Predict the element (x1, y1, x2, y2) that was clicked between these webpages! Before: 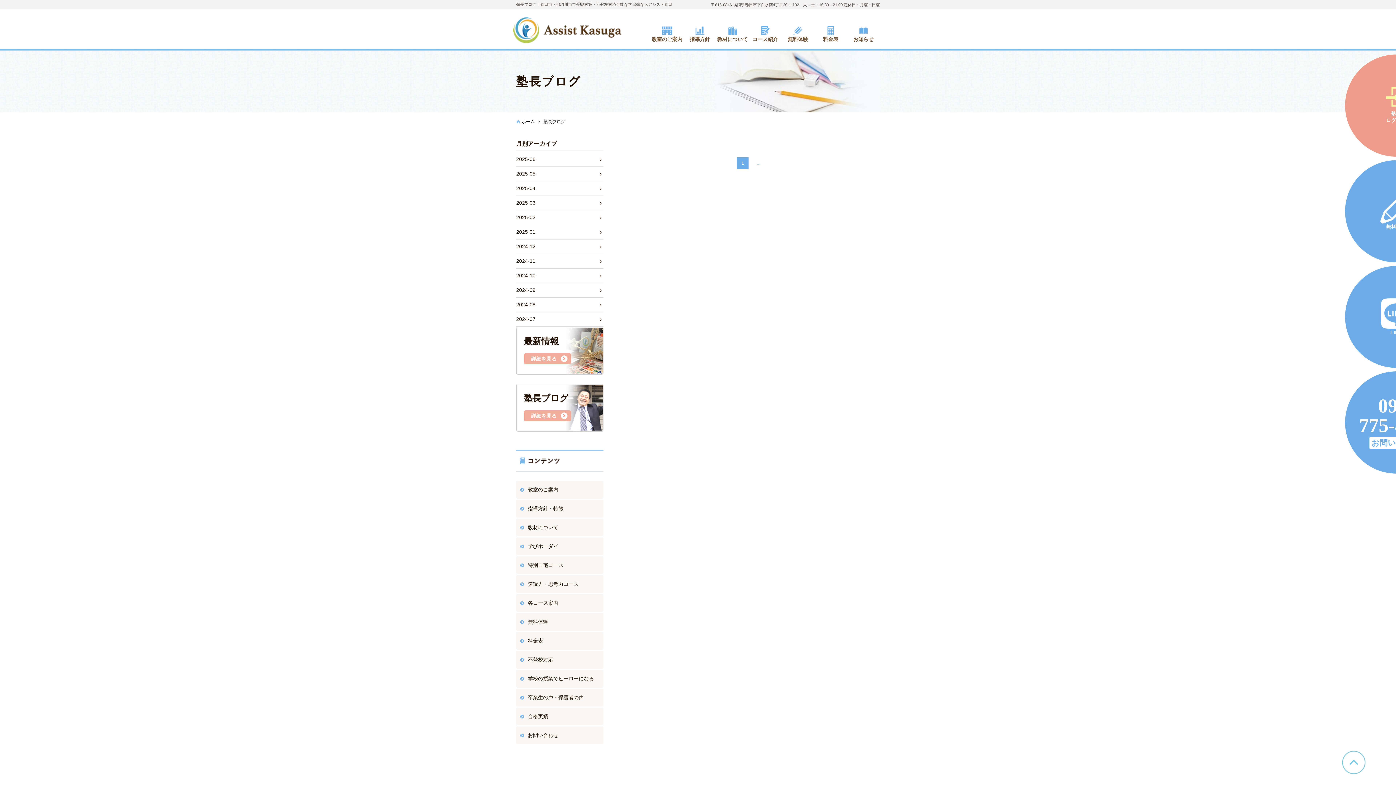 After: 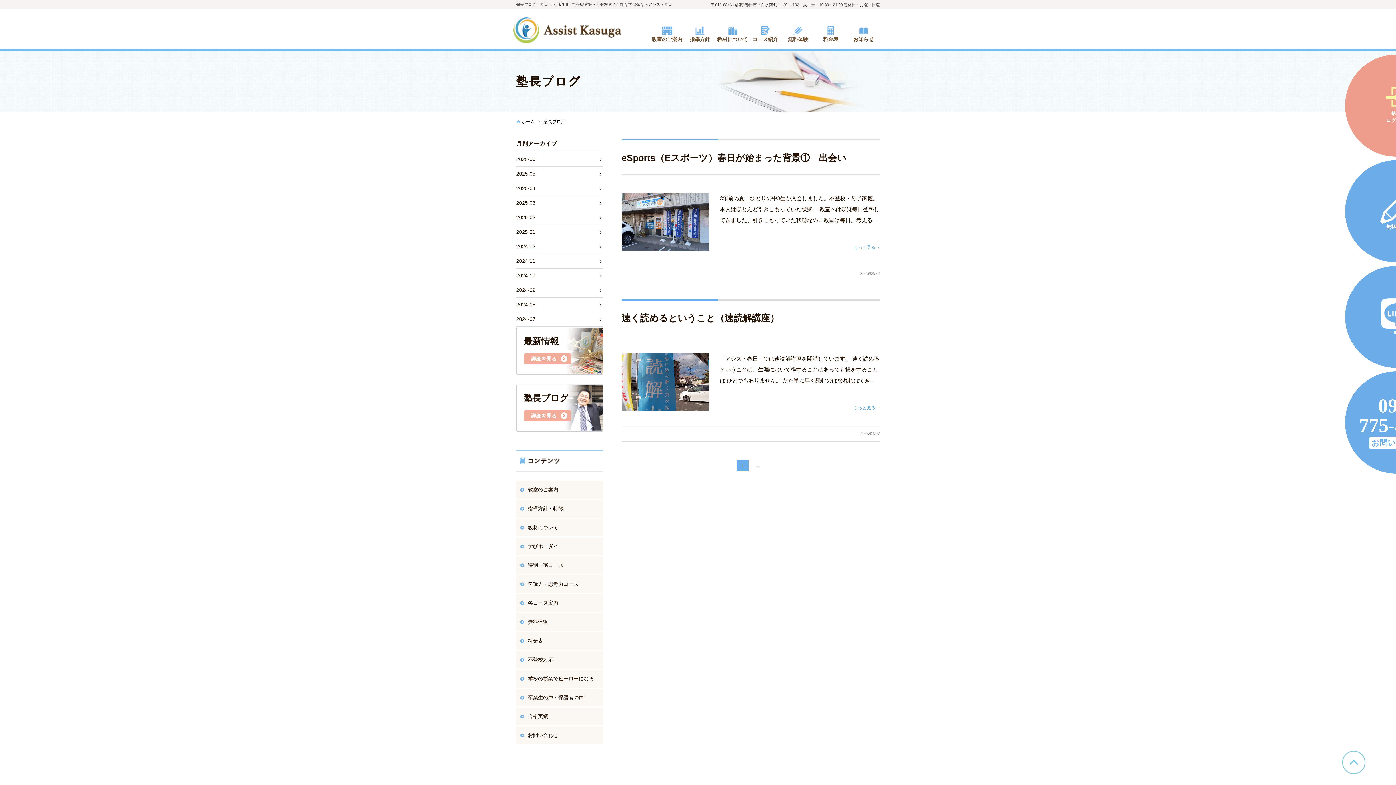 Action: label: 2025-04 bbox: (516, 181, 603, 196)